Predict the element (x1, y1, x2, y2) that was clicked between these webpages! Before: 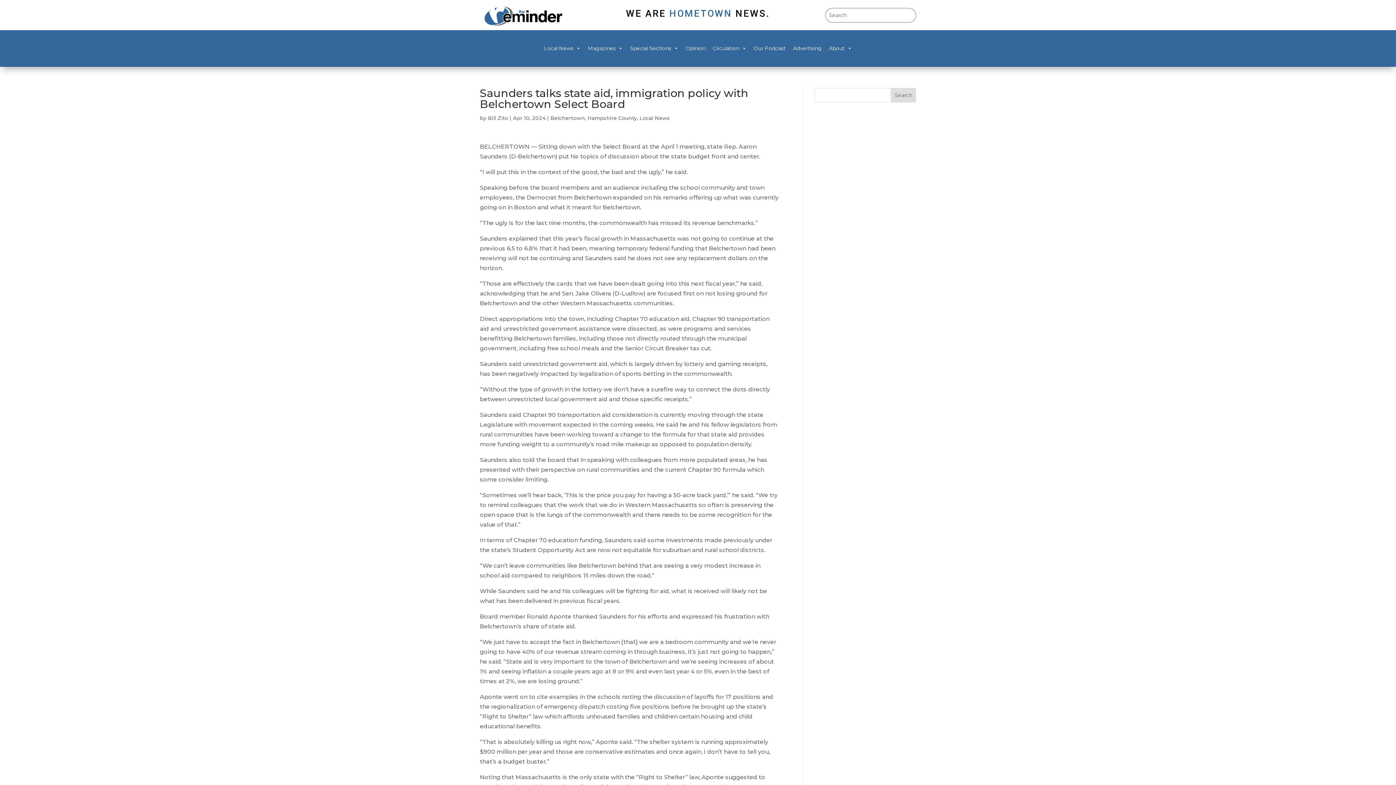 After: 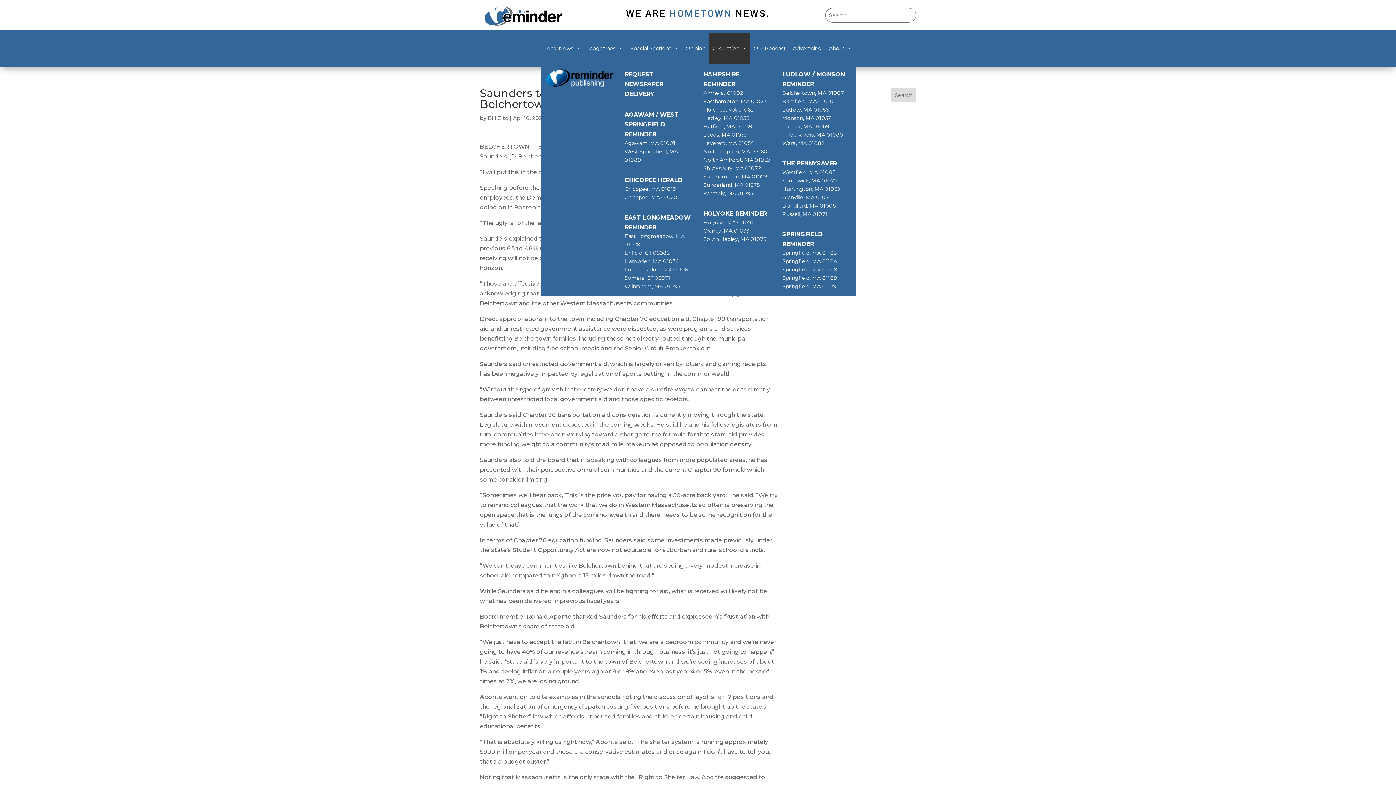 Action: label: Circulation bbox: (709, 33, 750, 64)